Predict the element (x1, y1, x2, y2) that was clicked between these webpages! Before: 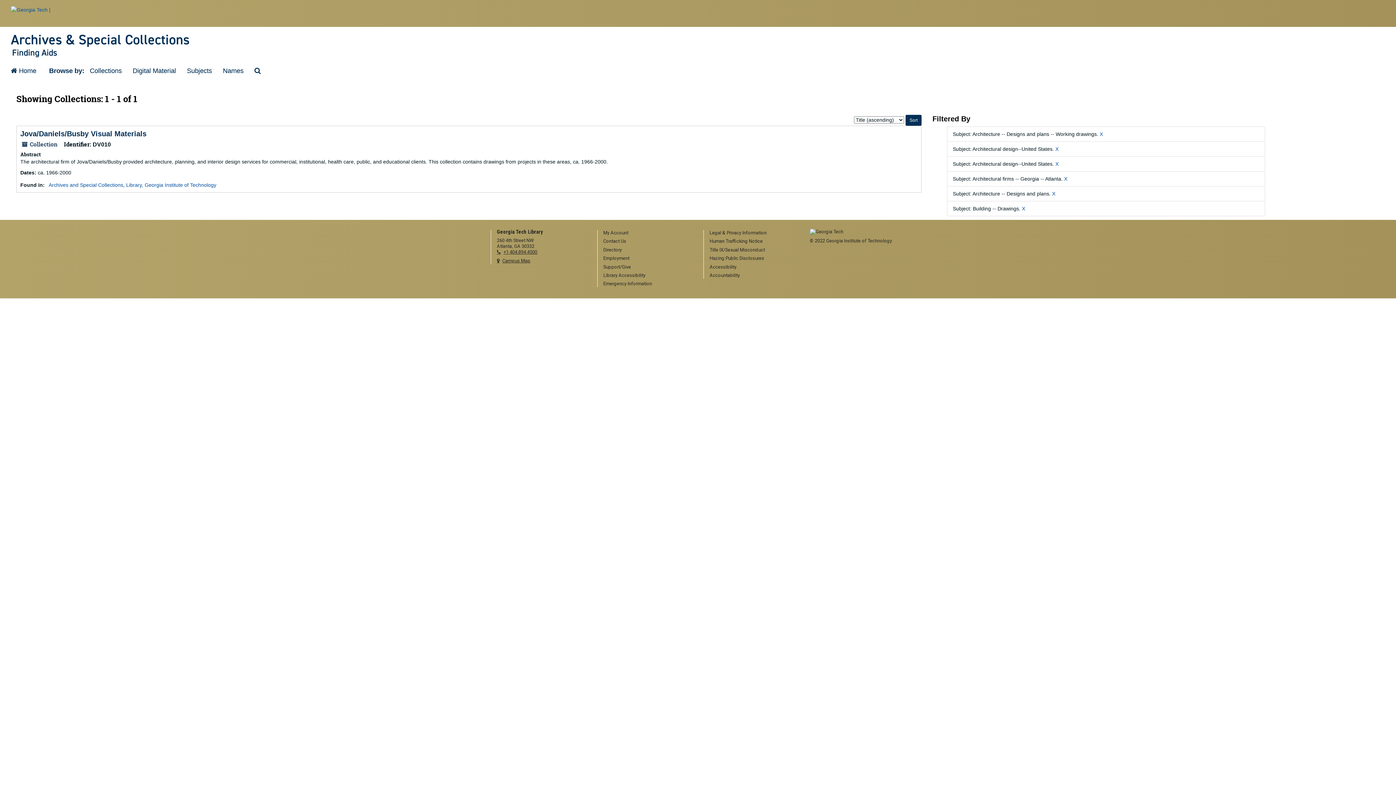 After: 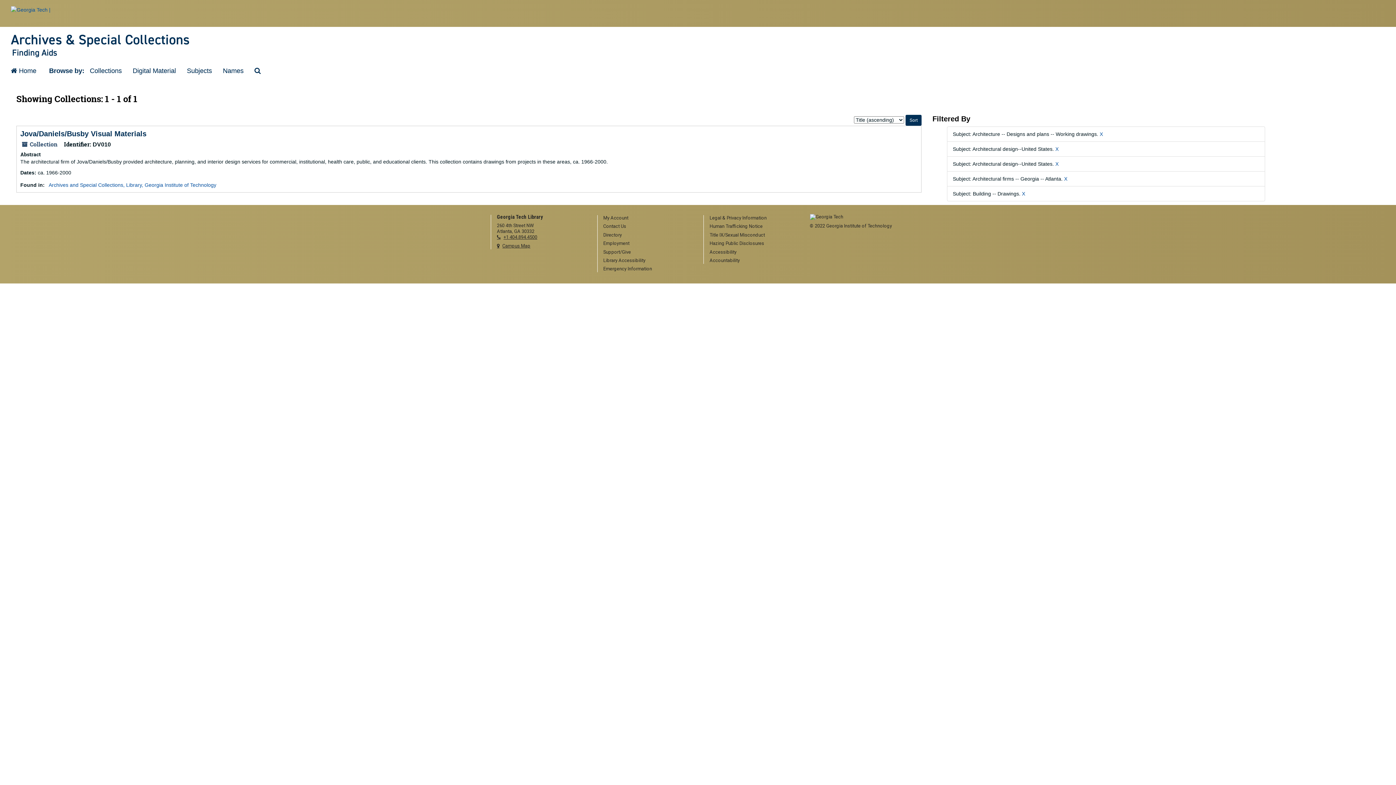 Action: bbox: (1052, 190, 1055, 196) label: X